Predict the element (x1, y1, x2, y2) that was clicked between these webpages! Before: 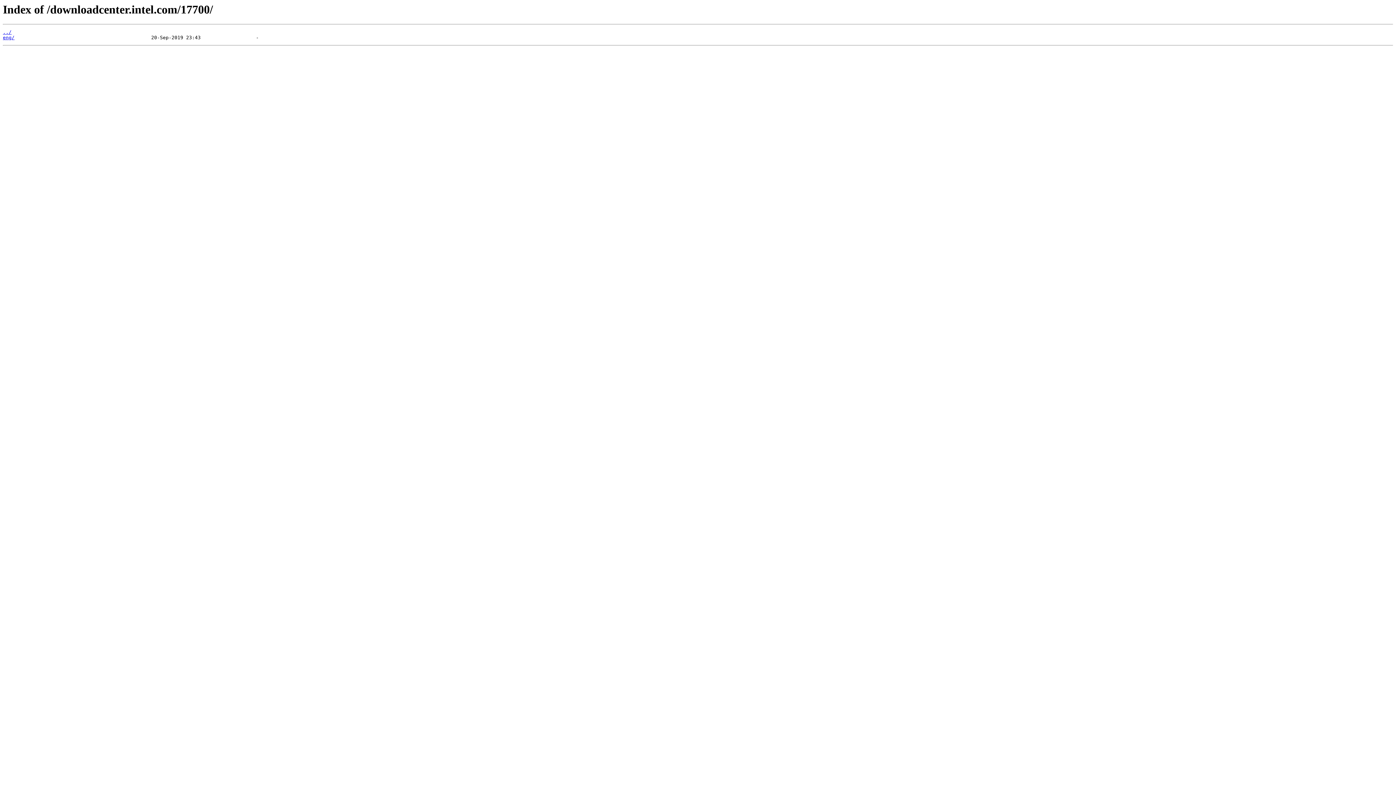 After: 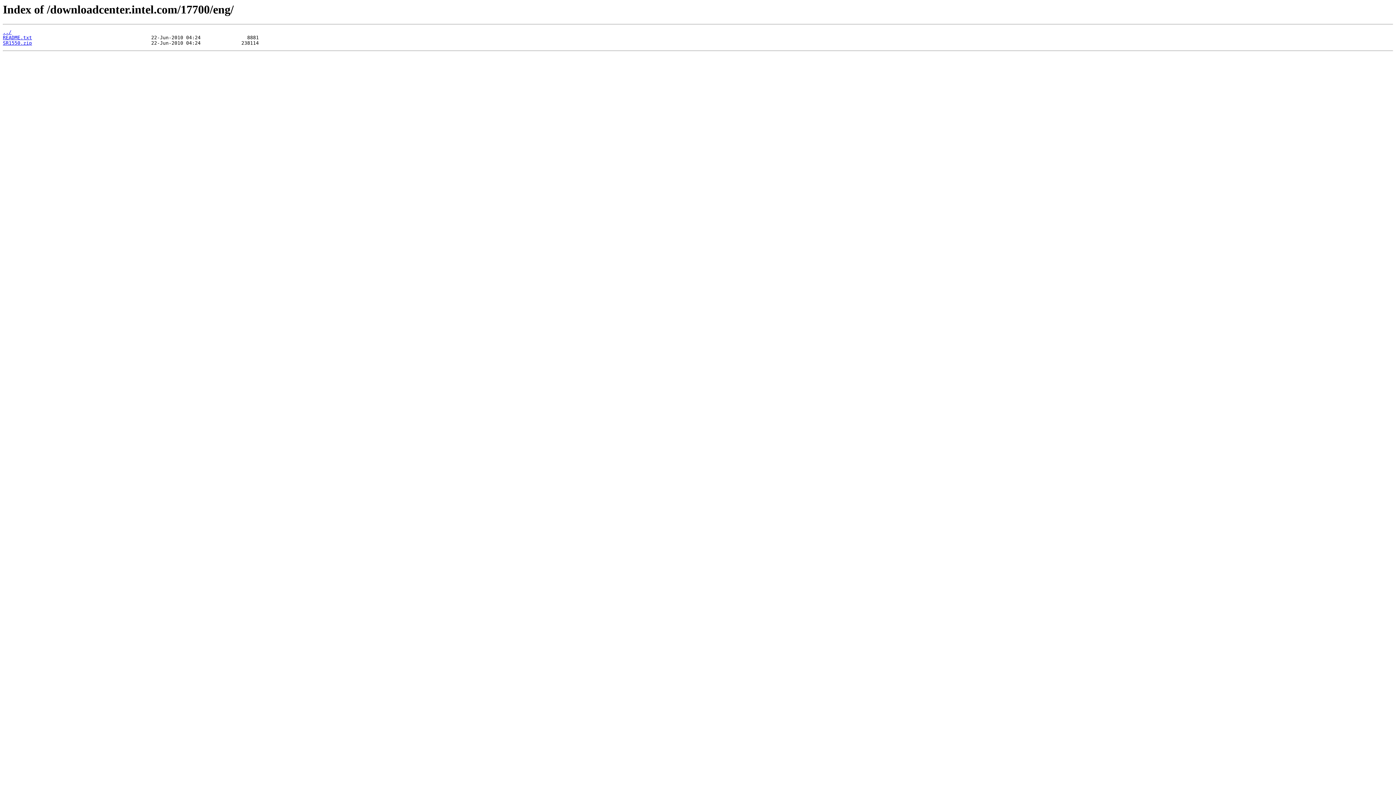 Action: label: eng/ bbox: (2, 35, 14, 40)